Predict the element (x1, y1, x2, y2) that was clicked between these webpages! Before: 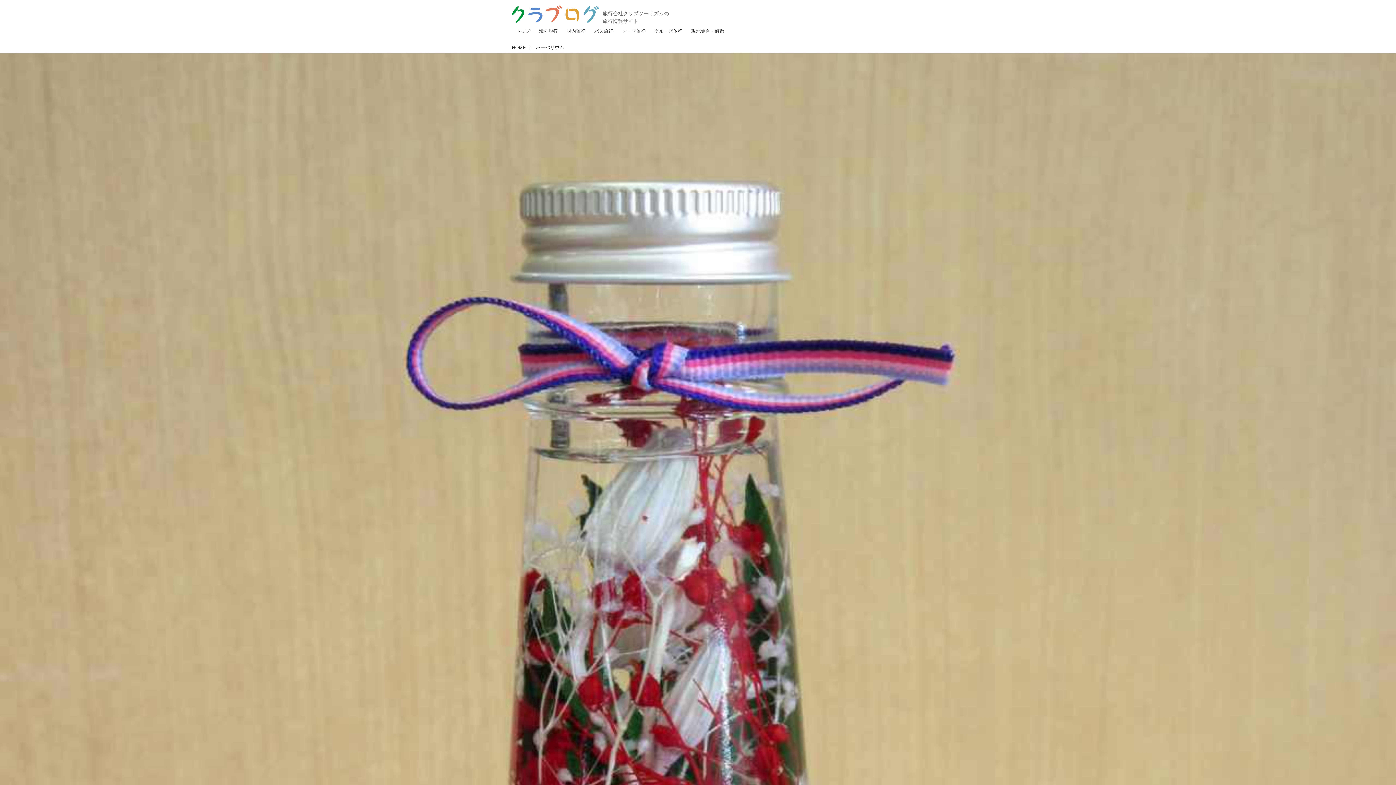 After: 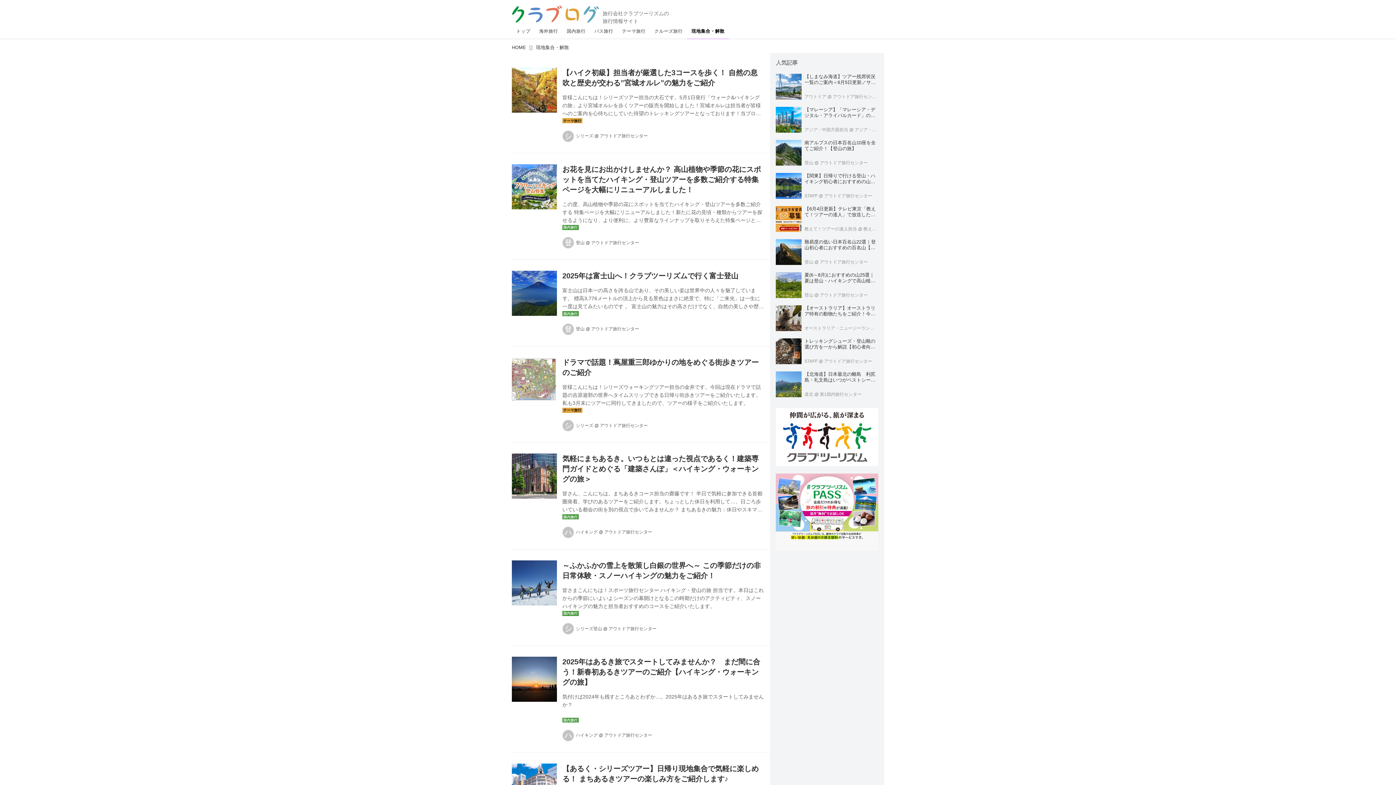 Action: label: 現地集合・解散 bbox: (687, 23, 729, 38)